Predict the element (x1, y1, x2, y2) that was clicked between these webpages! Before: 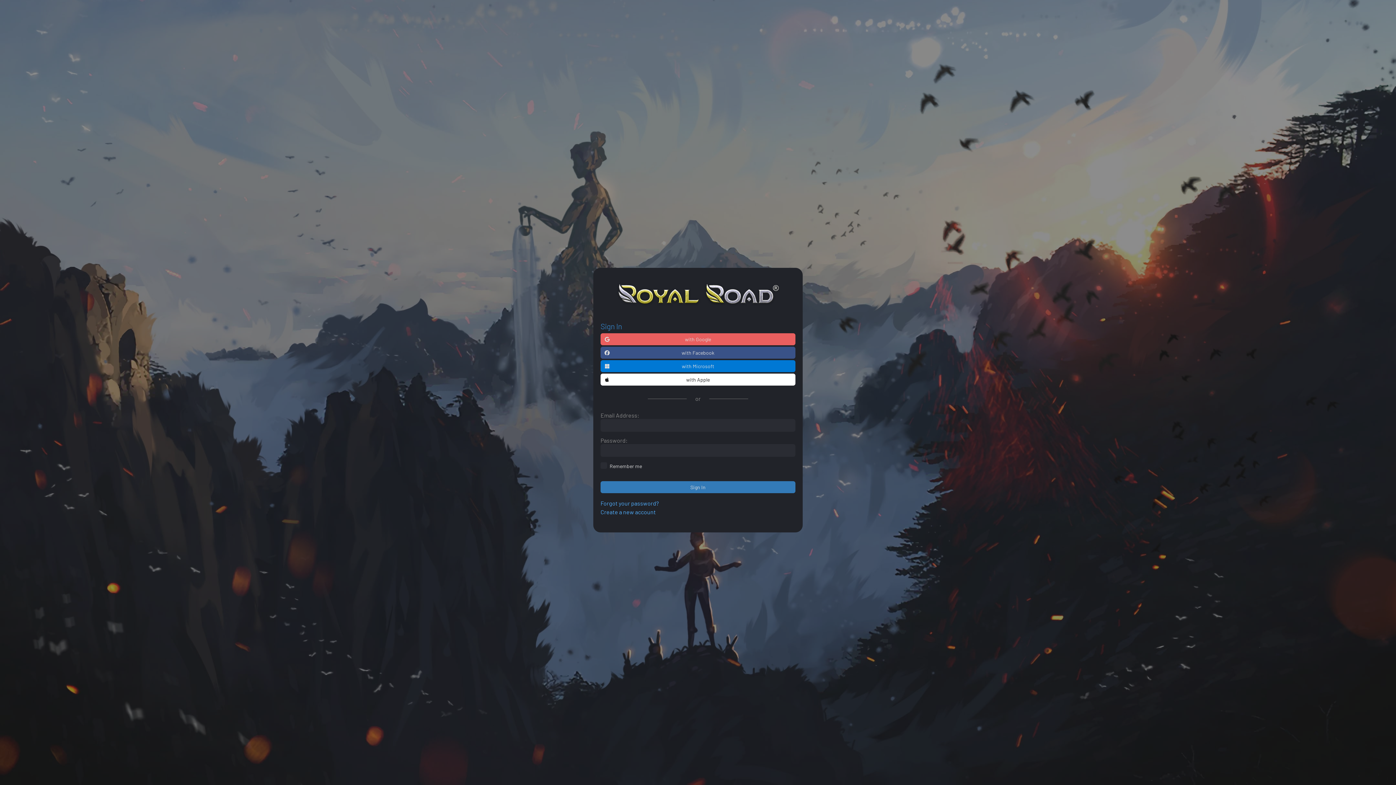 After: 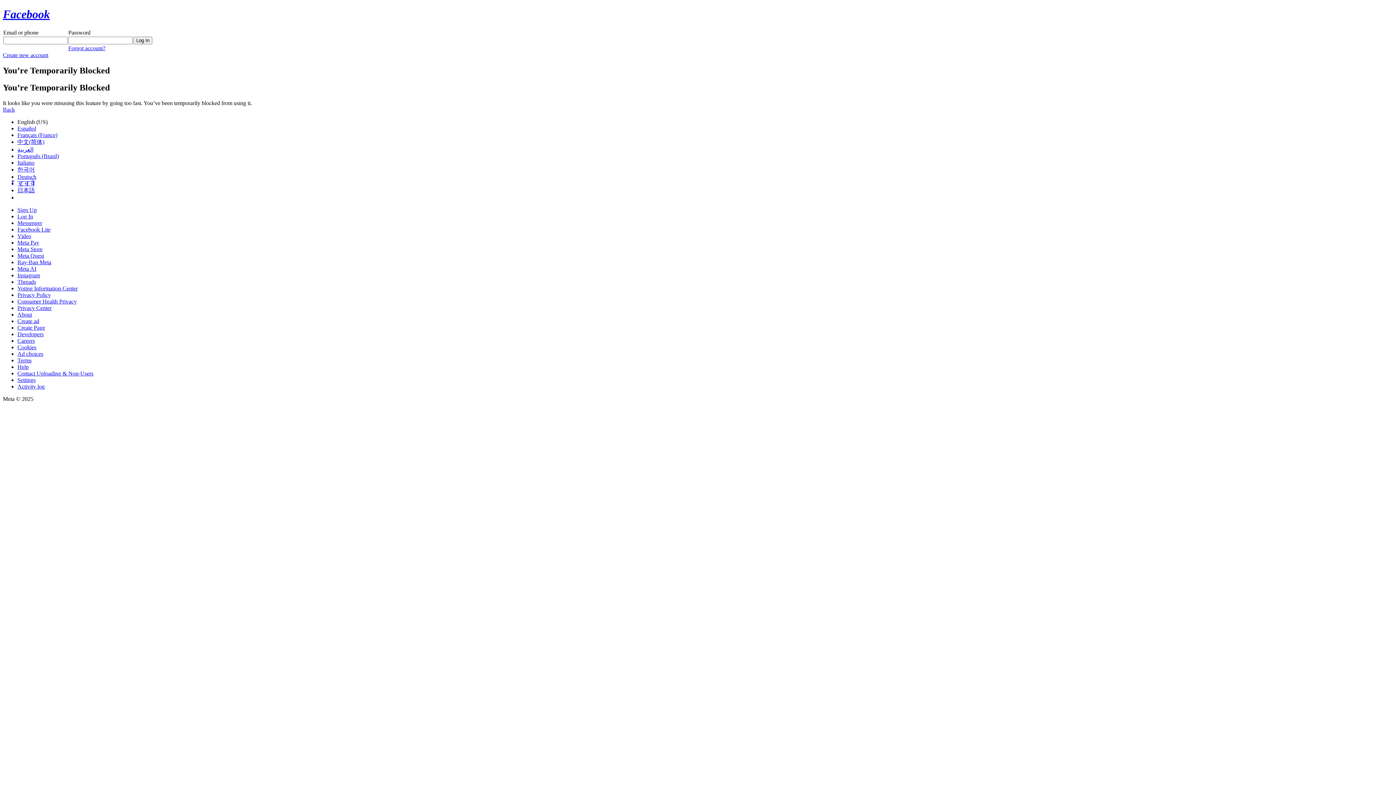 Action: bbox: (600, 347, 795, 359) label: with Facebook